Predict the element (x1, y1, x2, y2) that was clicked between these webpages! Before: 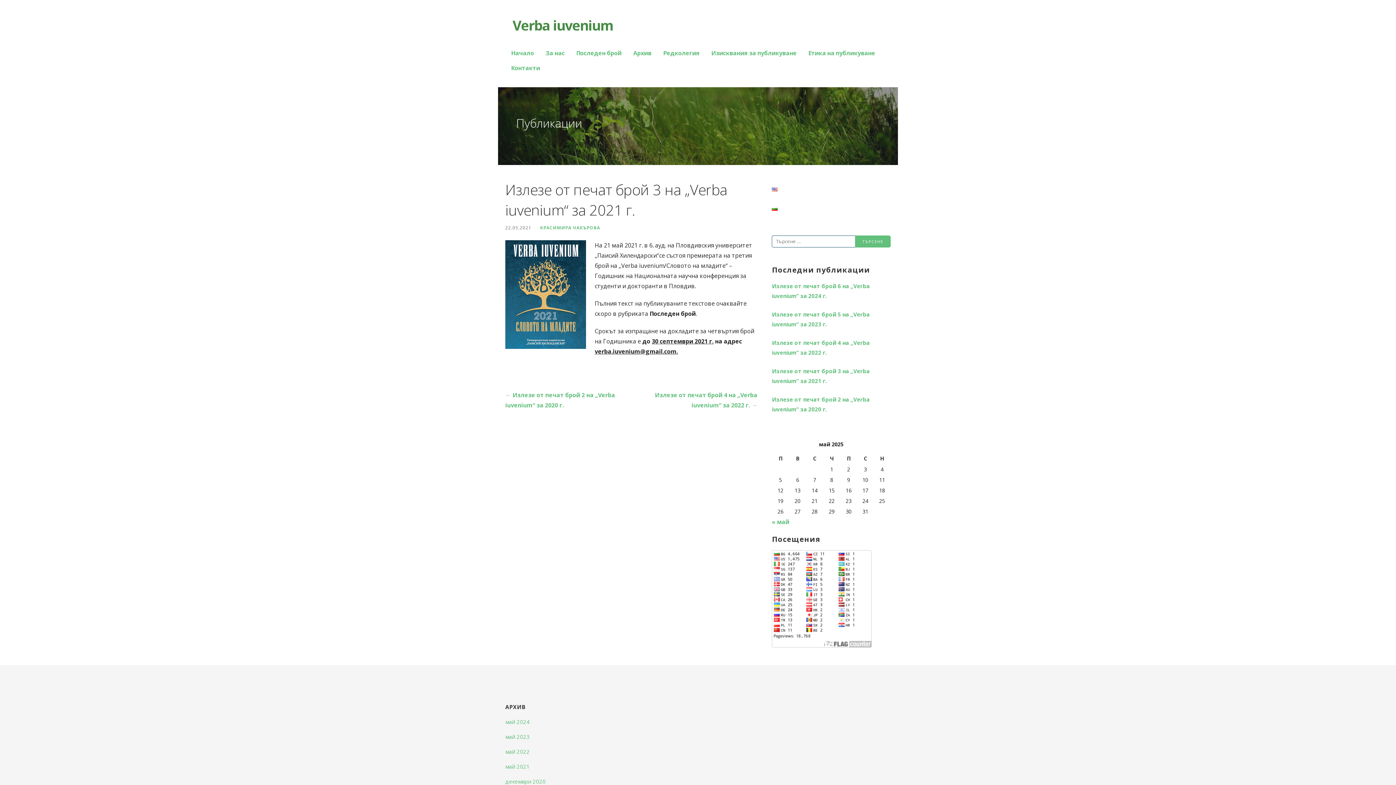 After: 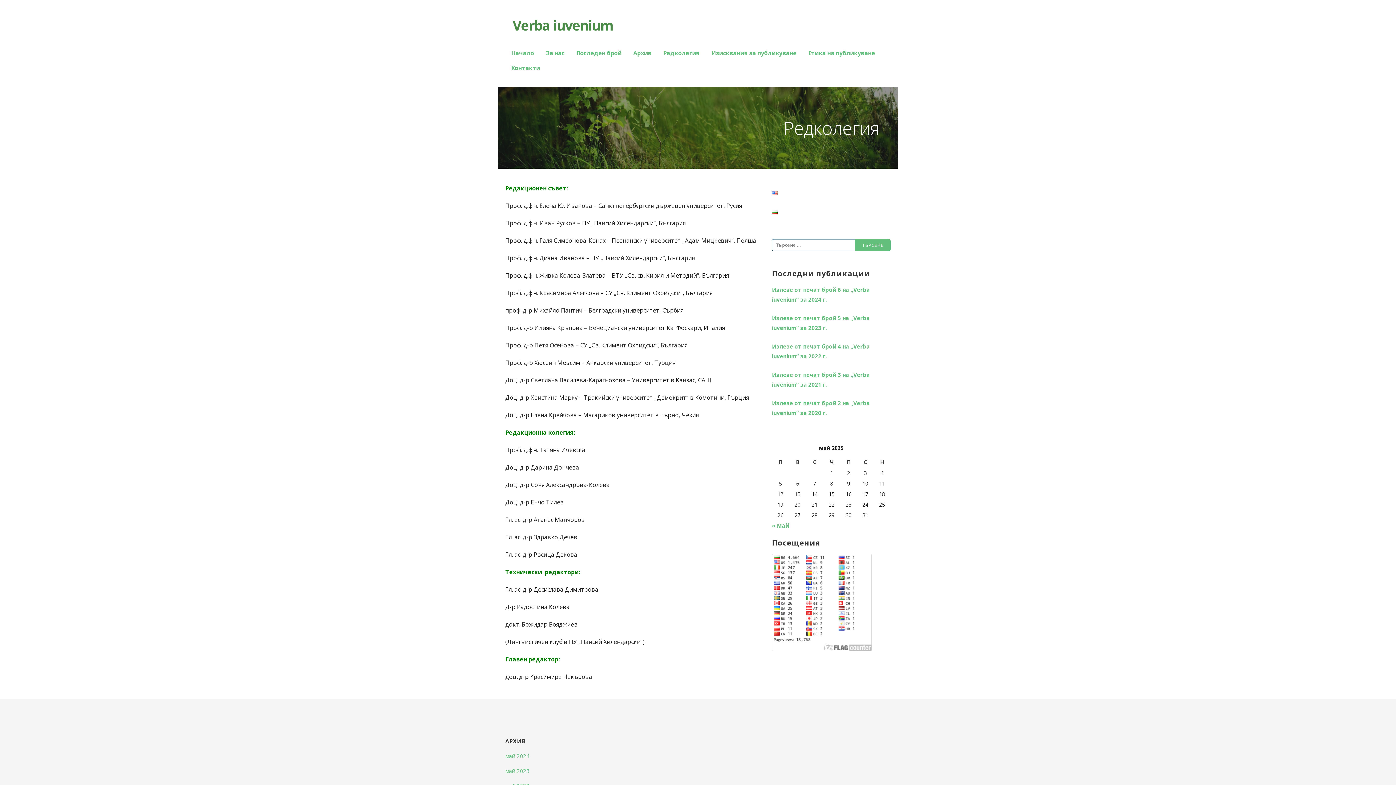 Action: label: Редколегия bbox: (663, 45, 699, 60)